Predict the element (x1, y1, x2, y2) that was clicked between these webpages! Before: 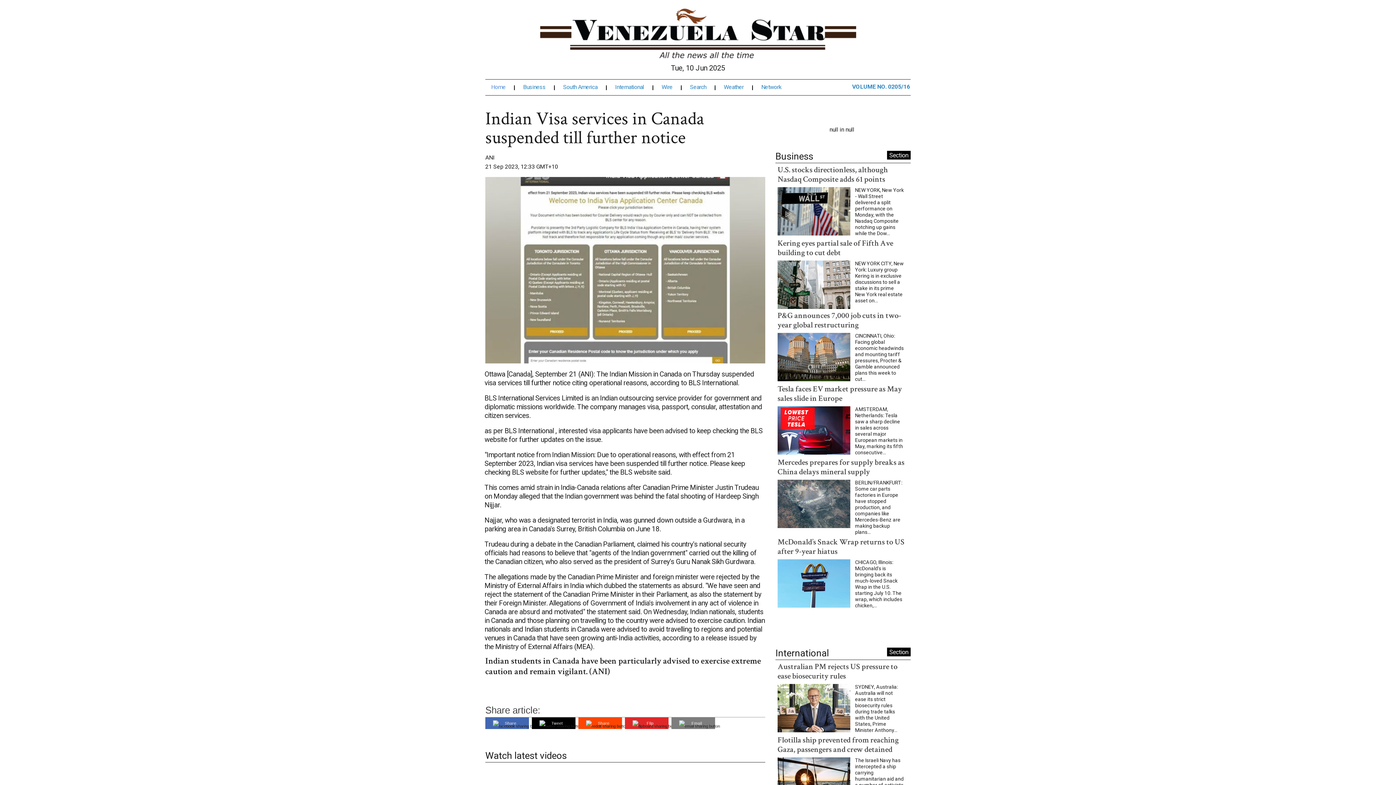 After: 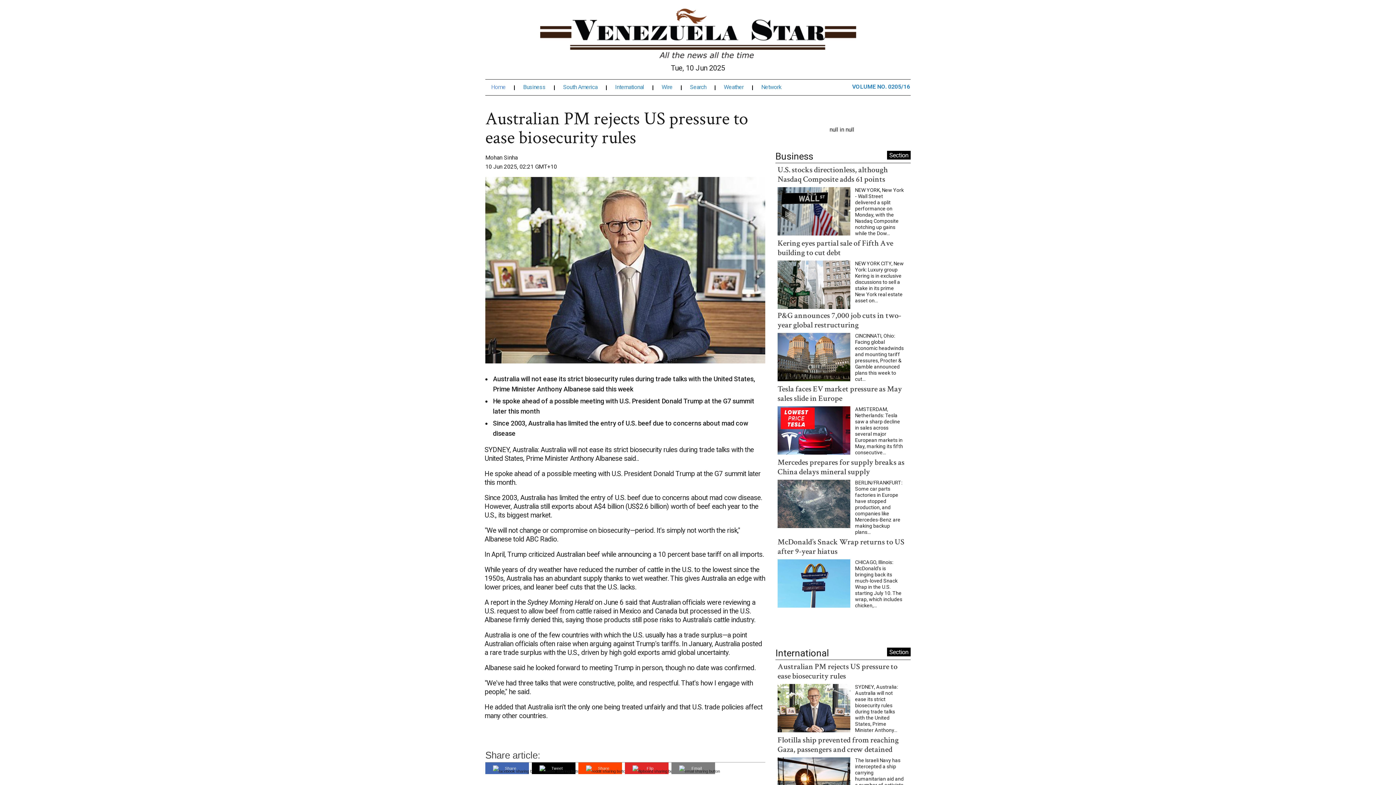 Action: bbox: (777, 666, 850, 673)